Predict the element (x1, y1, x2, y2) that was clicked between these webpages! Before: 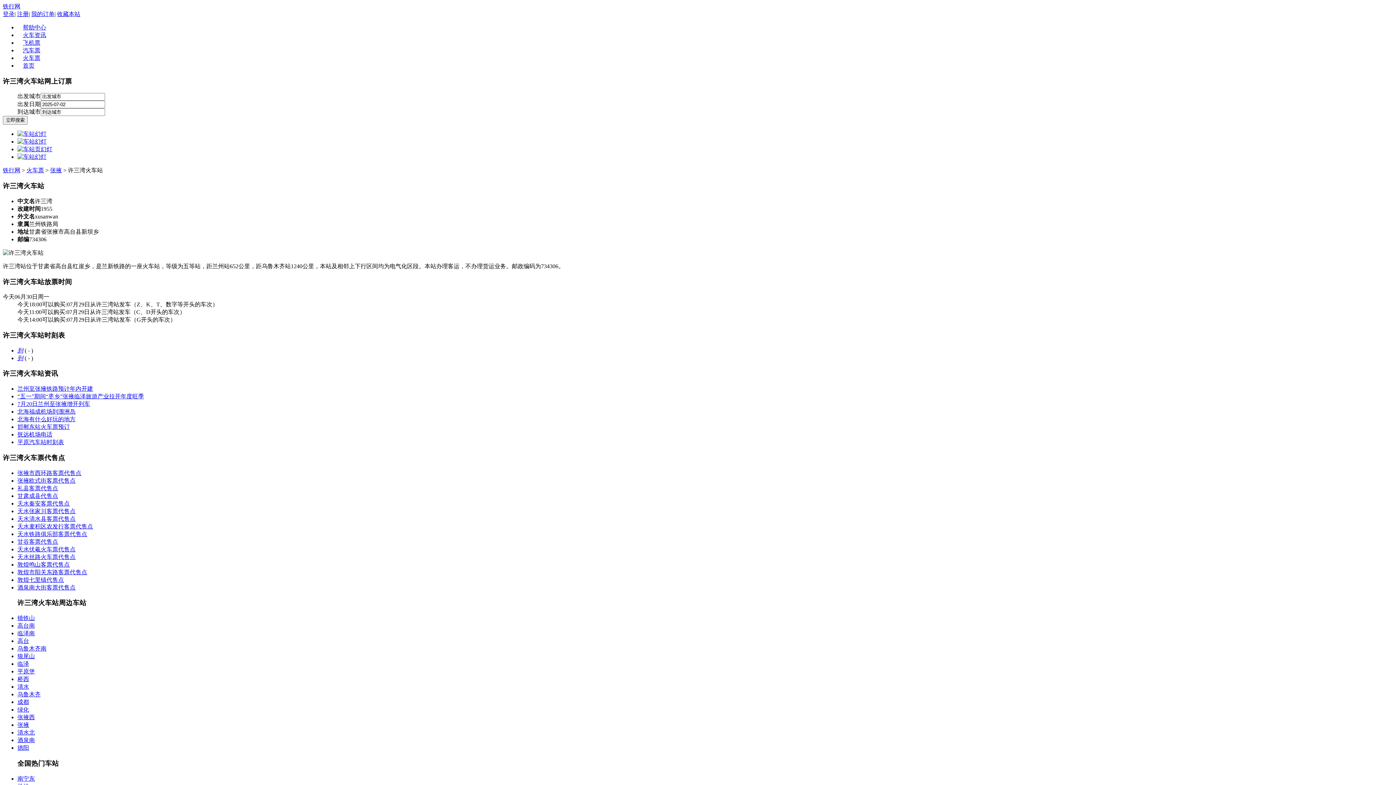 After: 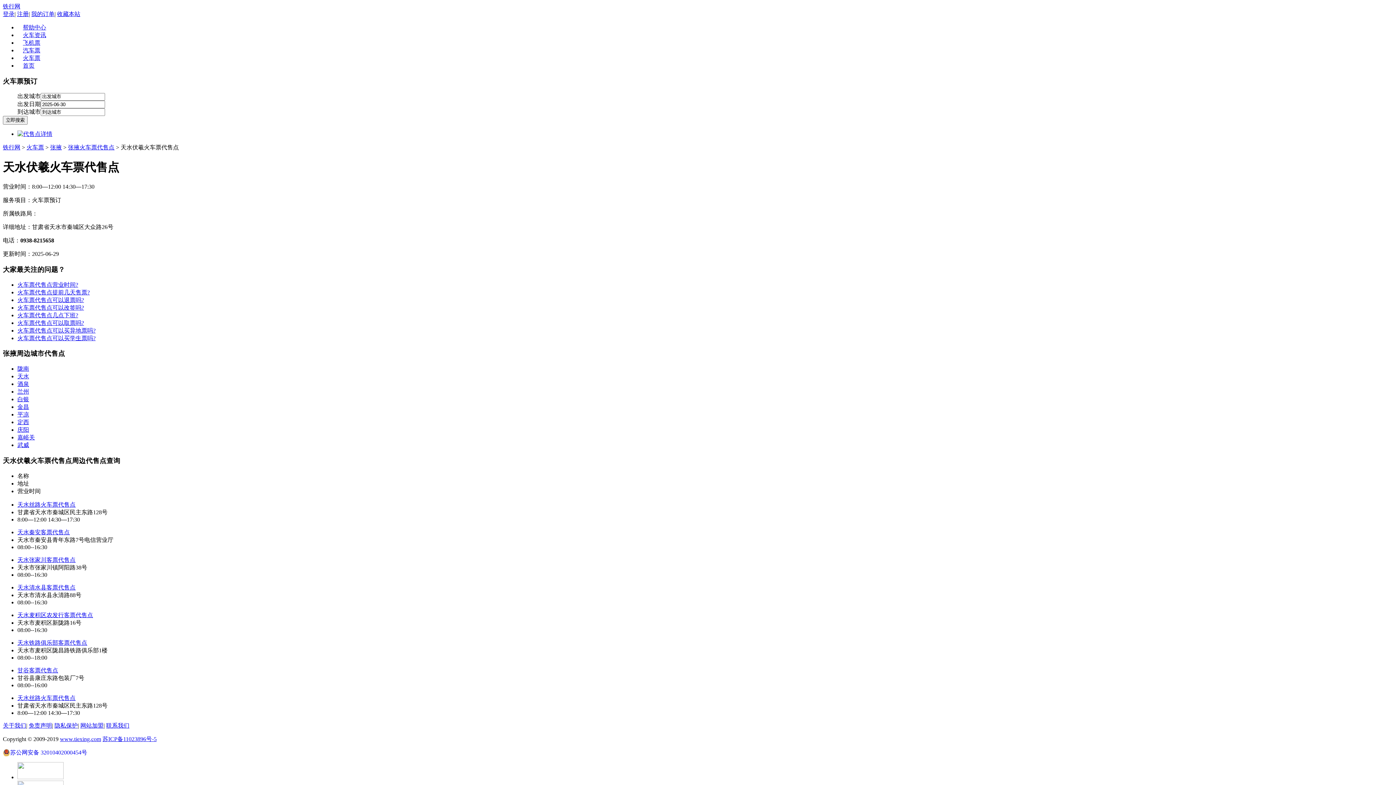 Action: bbox: (17, 546, 75, 552) label: 天水伏羲火车票代售点